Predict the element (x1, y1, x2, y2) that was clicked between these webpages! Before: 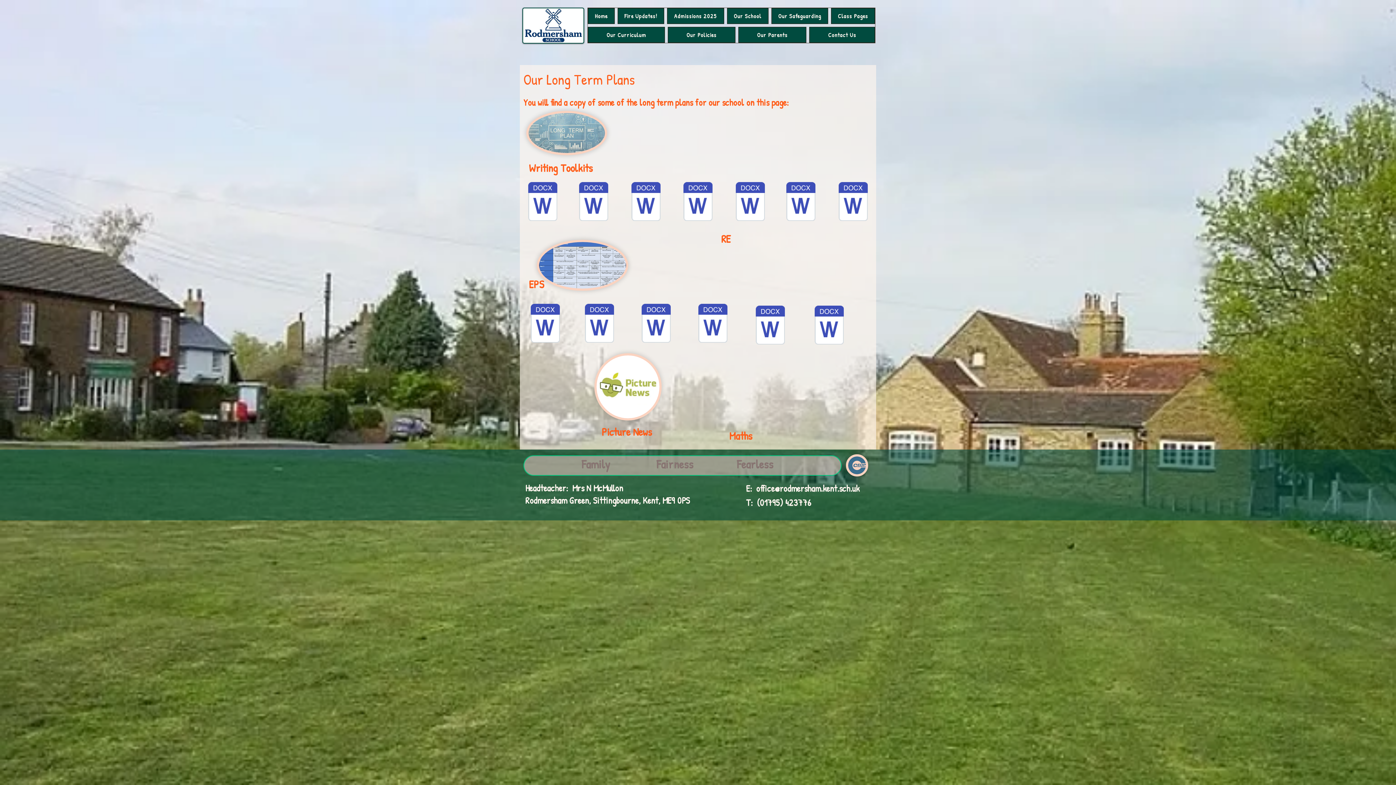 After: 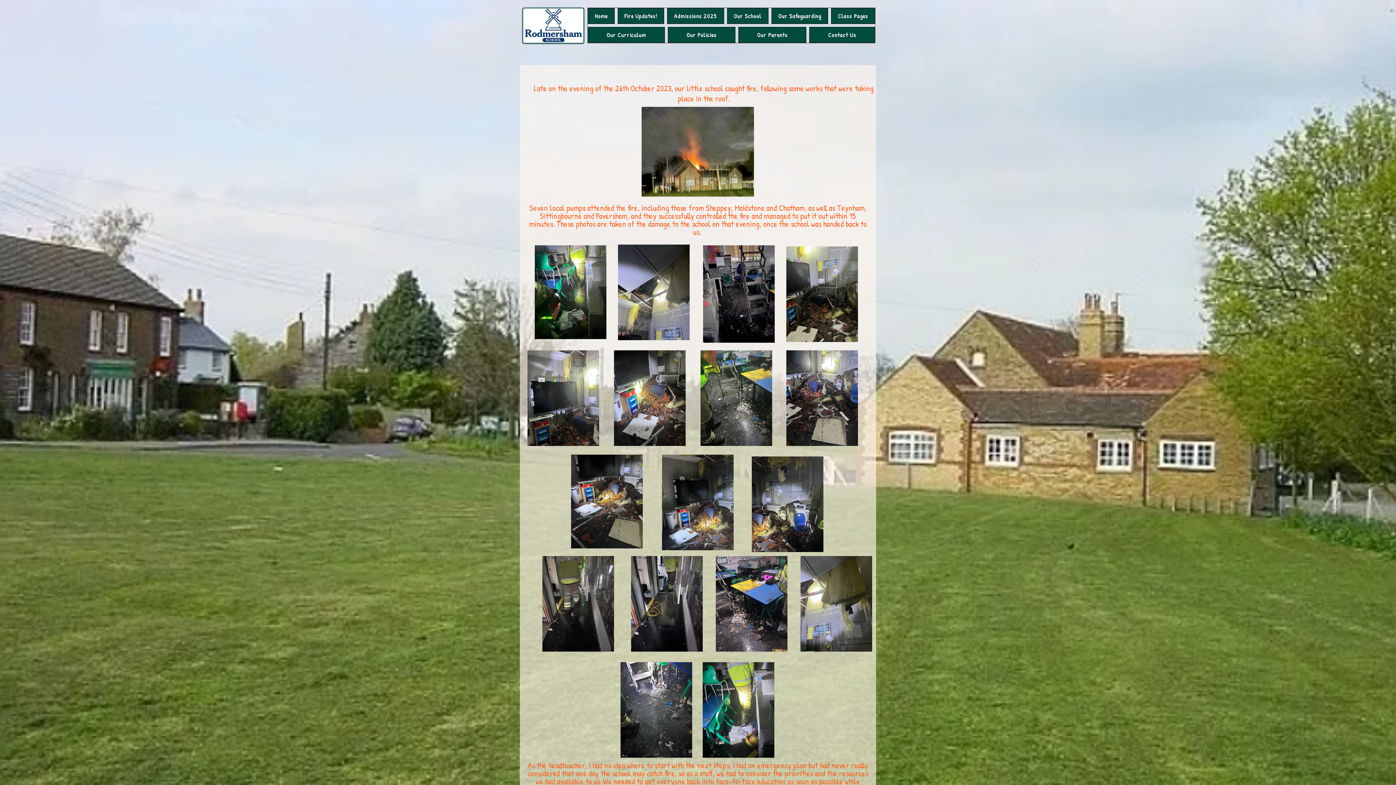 Action: label: Fire Updates! bbox: (617, 8, 664, 24)